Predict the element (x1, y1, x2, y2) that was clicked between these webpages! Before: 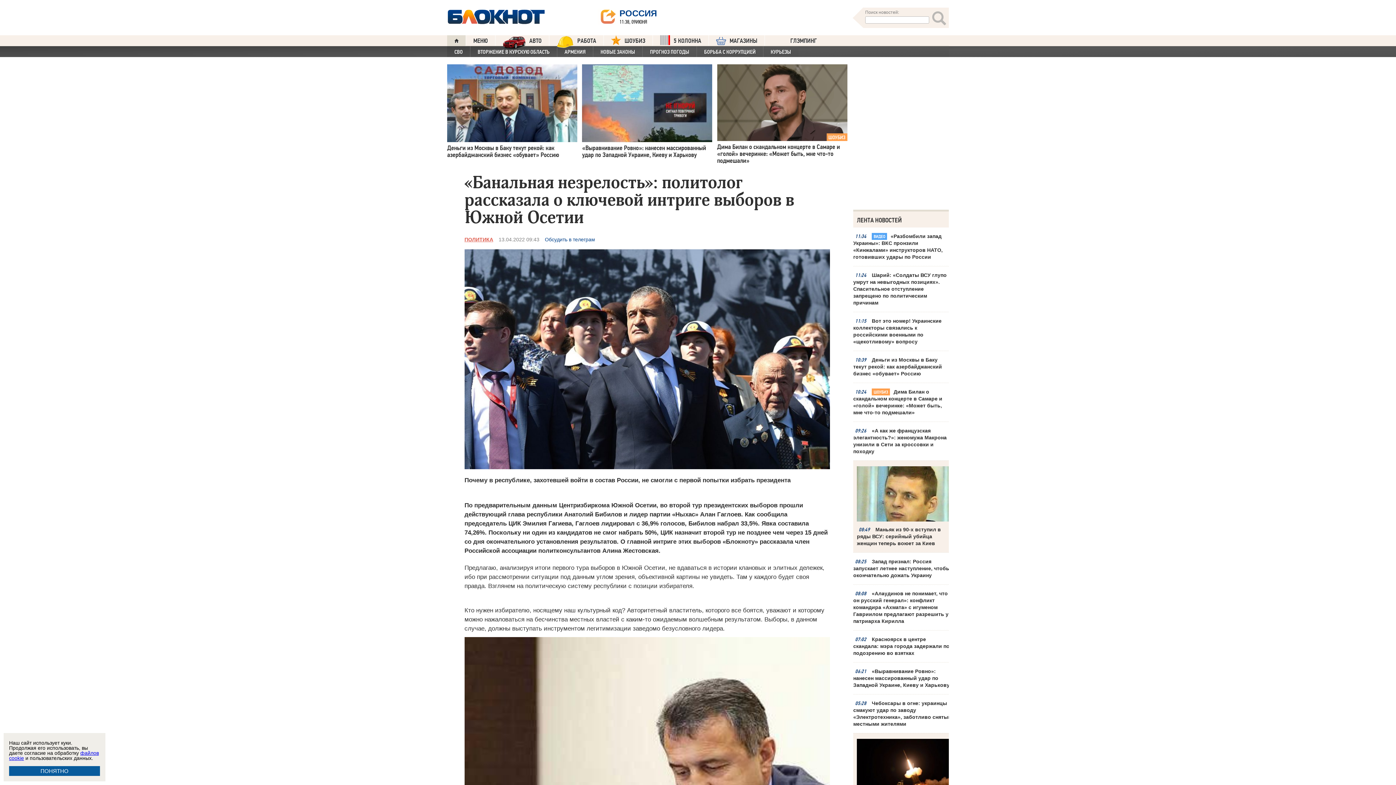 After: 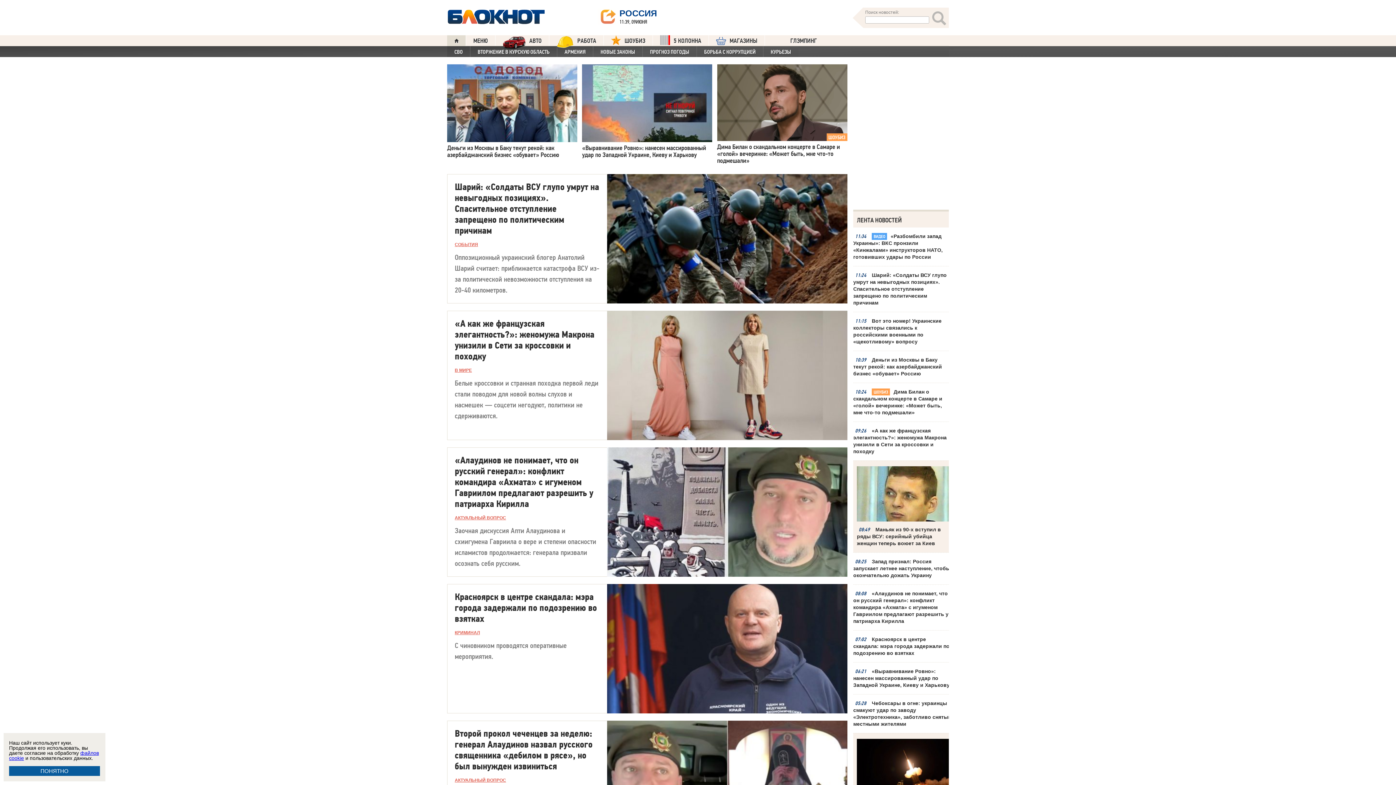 Action: bbox: (447, 35, 465, 45)